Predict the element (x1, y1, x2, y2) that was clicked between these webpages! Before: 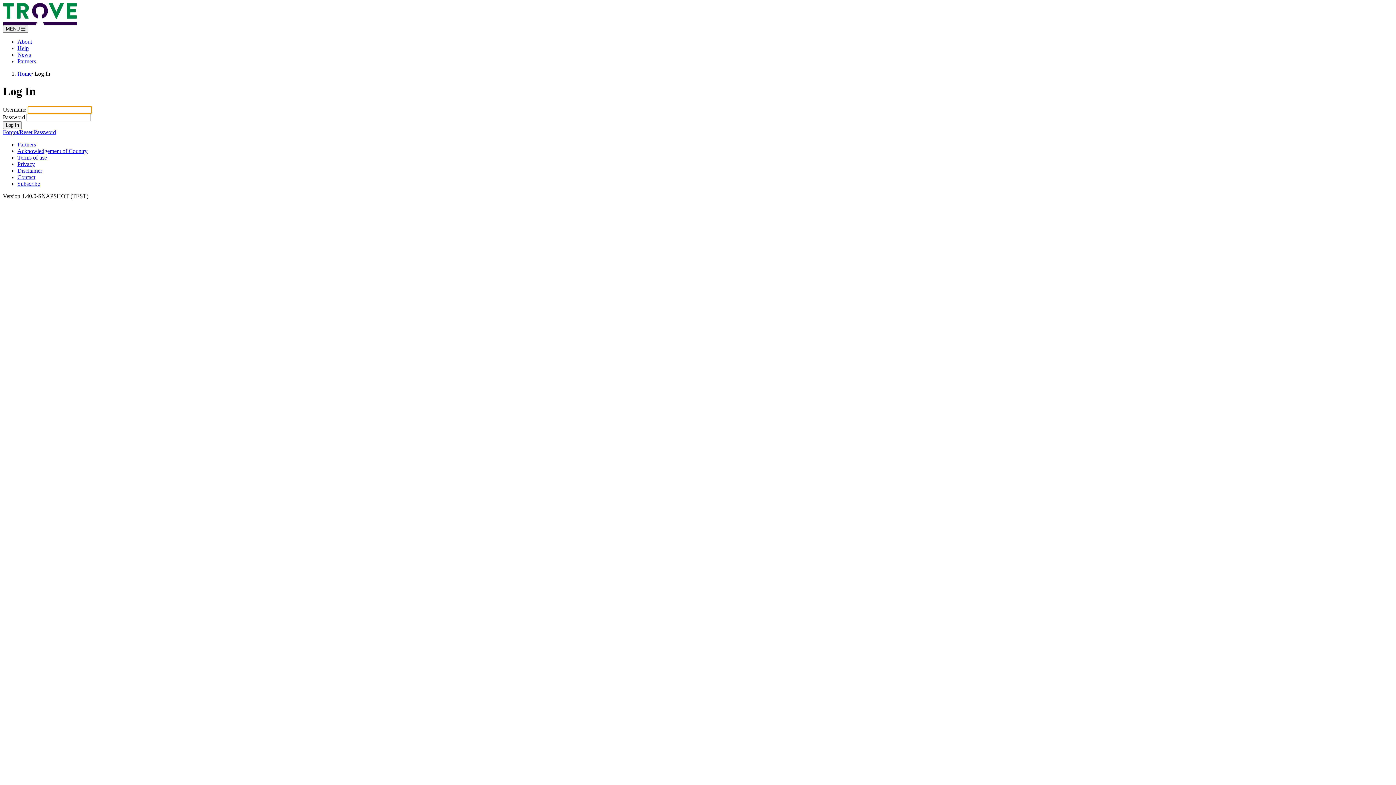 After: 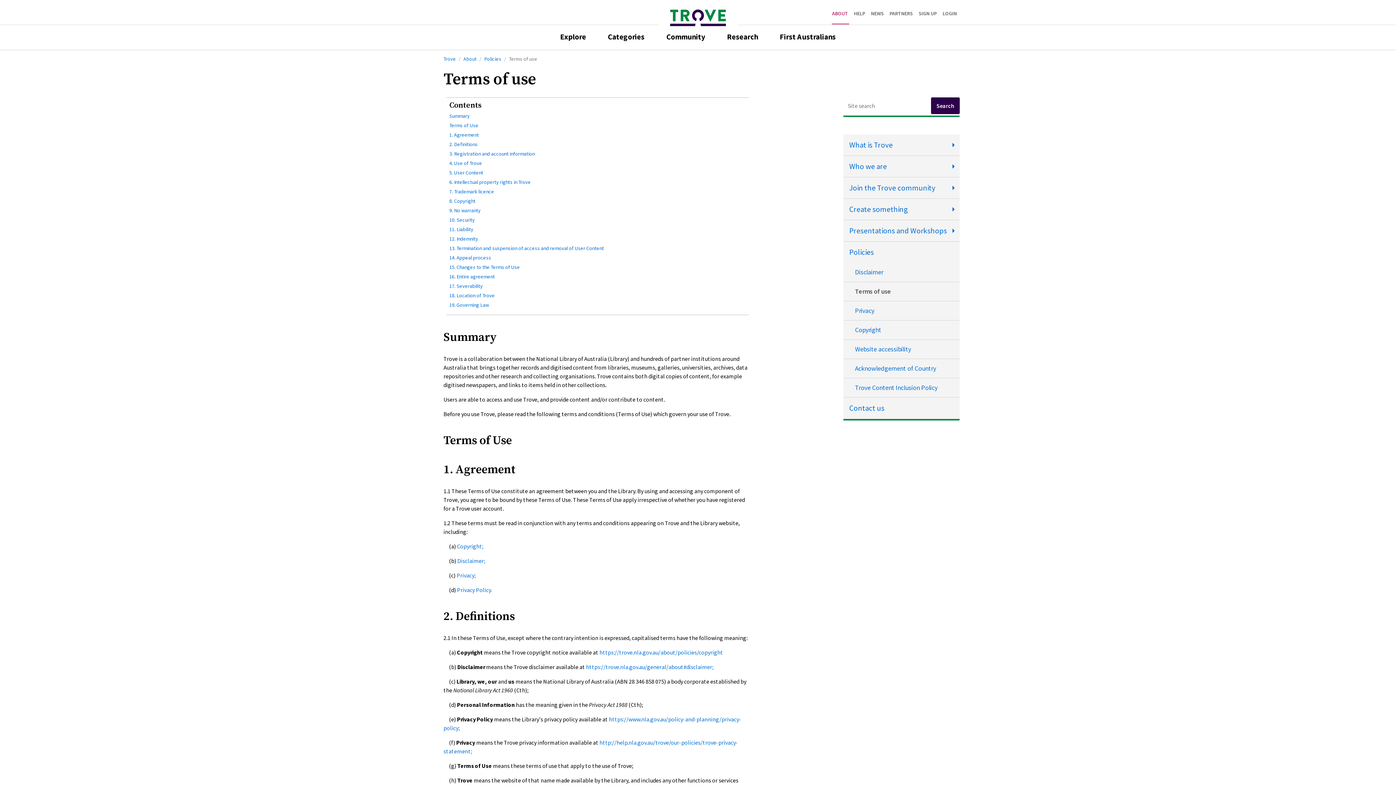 Action: label: Terms of use bbox: (17, 154, 46, 160)